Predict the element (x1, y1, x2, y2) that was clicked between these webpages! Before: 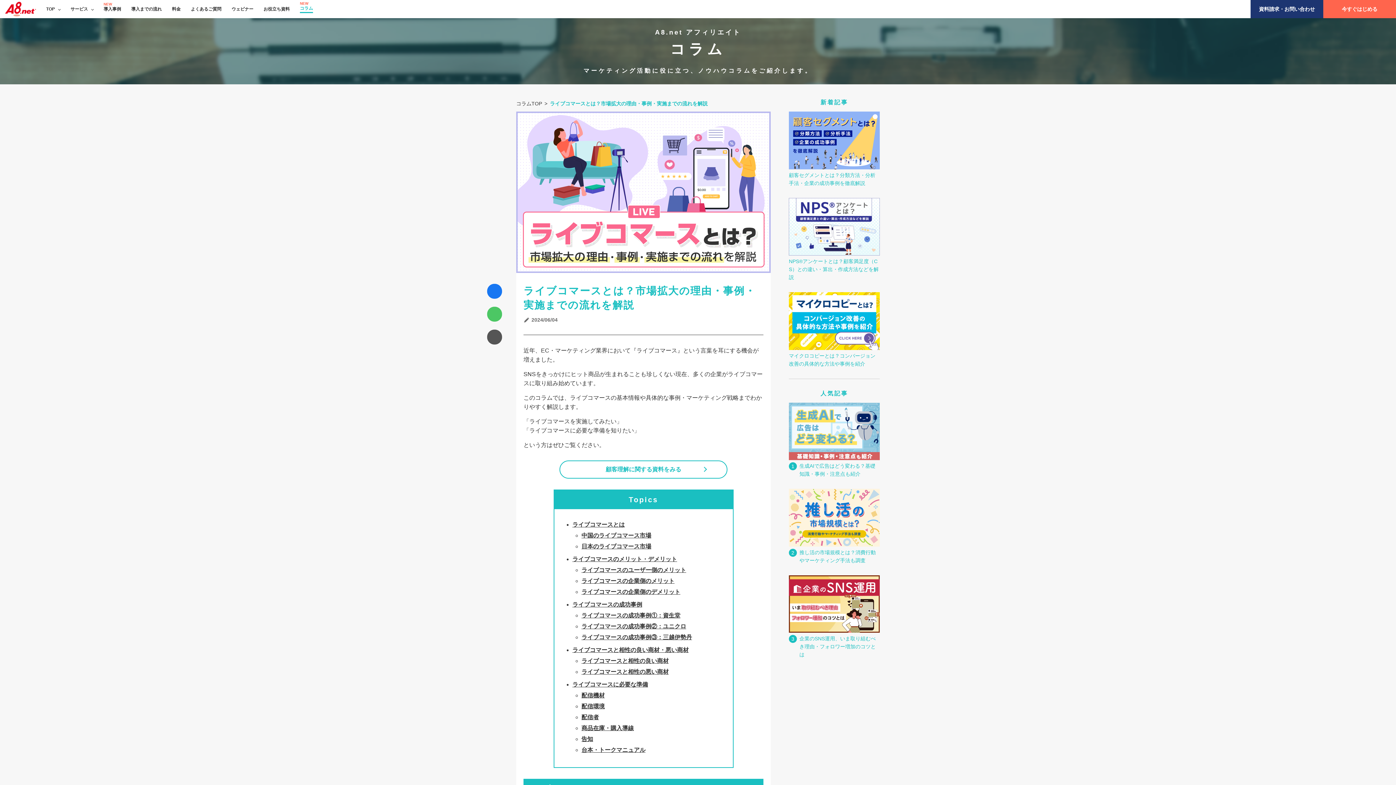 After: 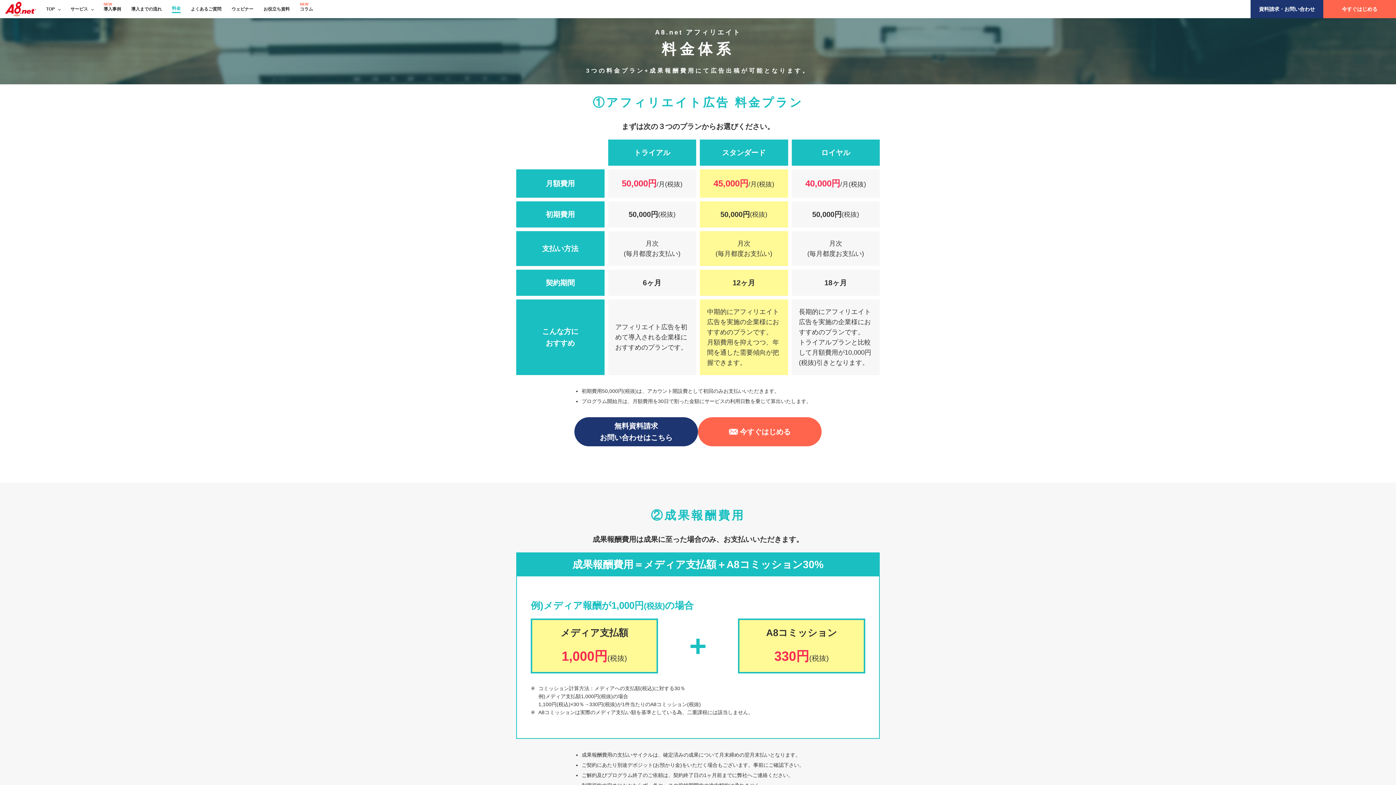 Action: bbox: (172, 5, 180, 12) label: 料金